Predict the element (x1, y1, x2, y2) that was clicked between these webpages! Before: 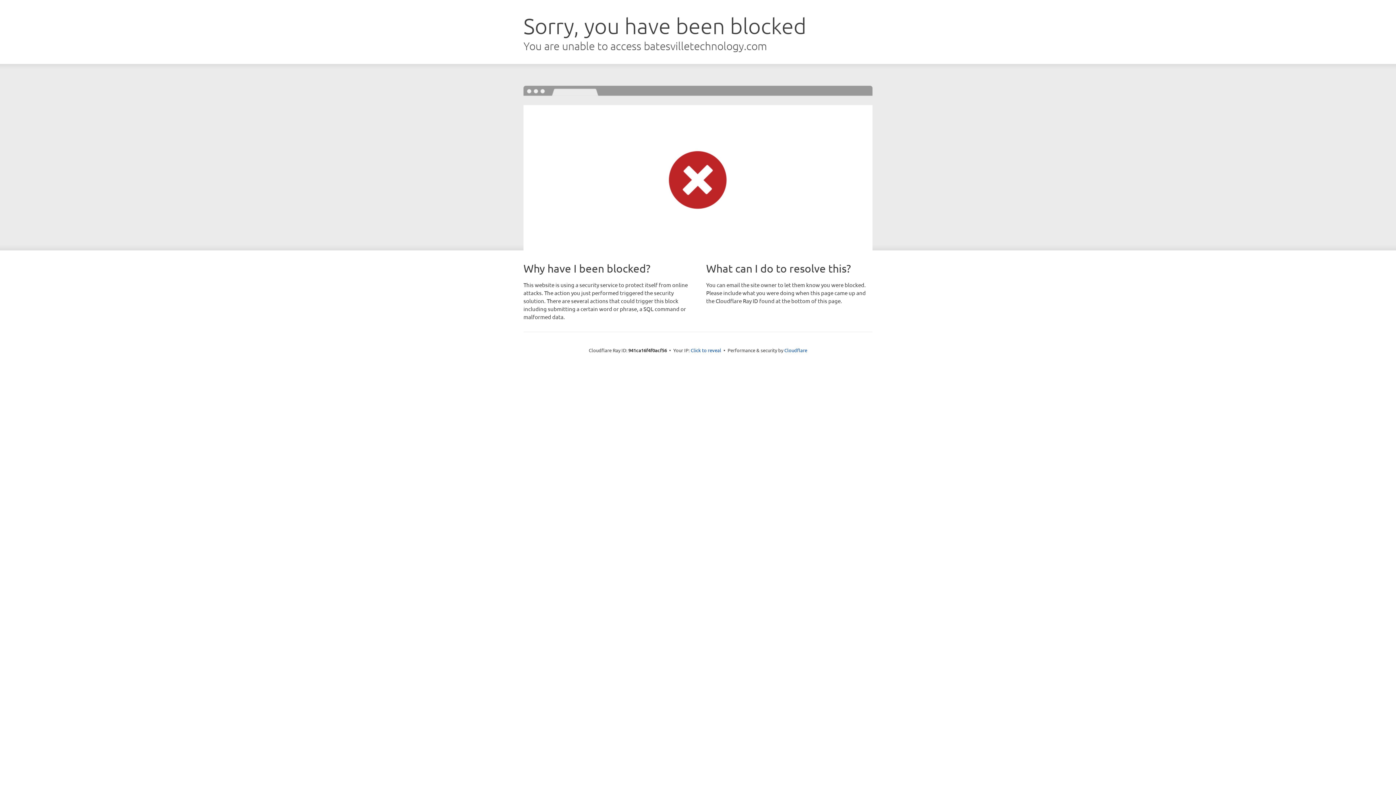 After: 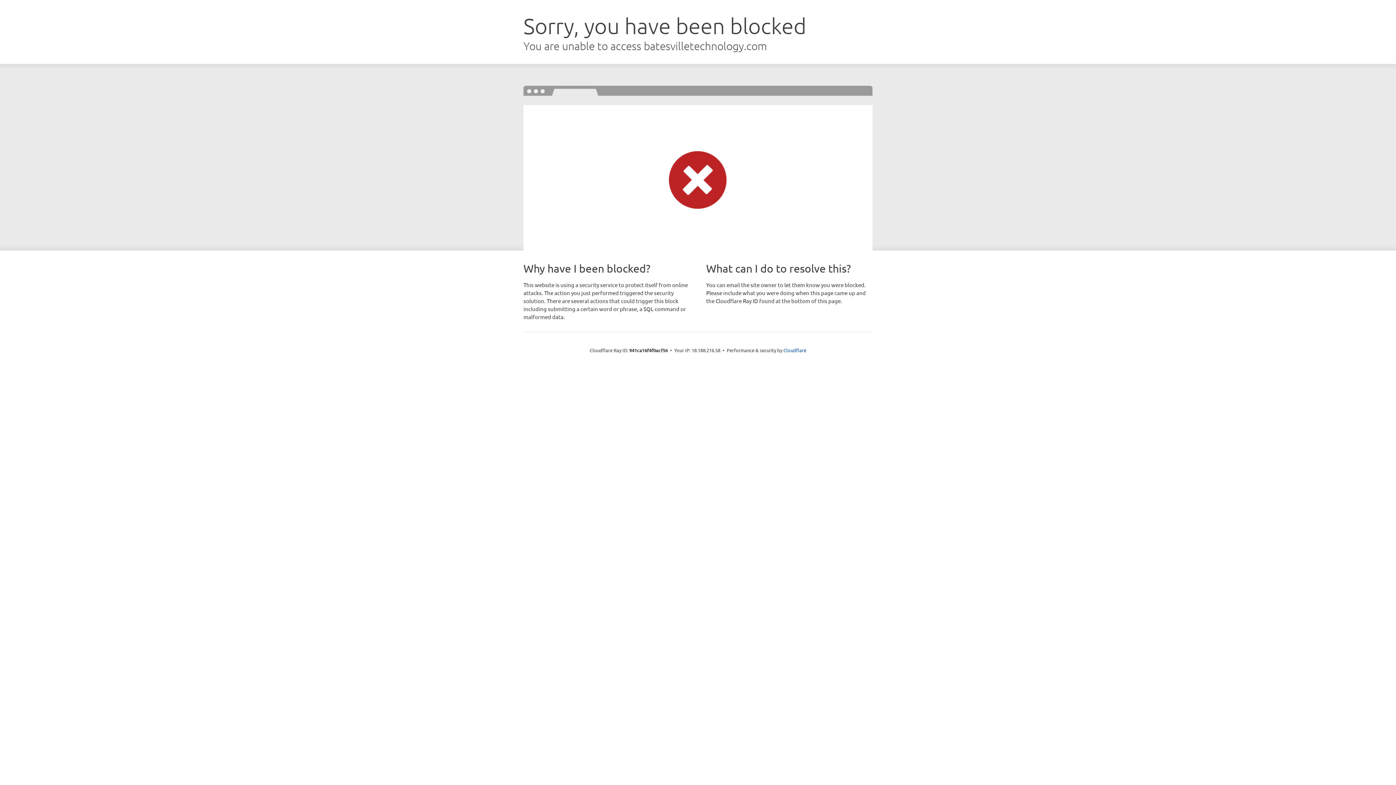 Action: bbox: (690, 346, 721, 353) label: Click to reveal